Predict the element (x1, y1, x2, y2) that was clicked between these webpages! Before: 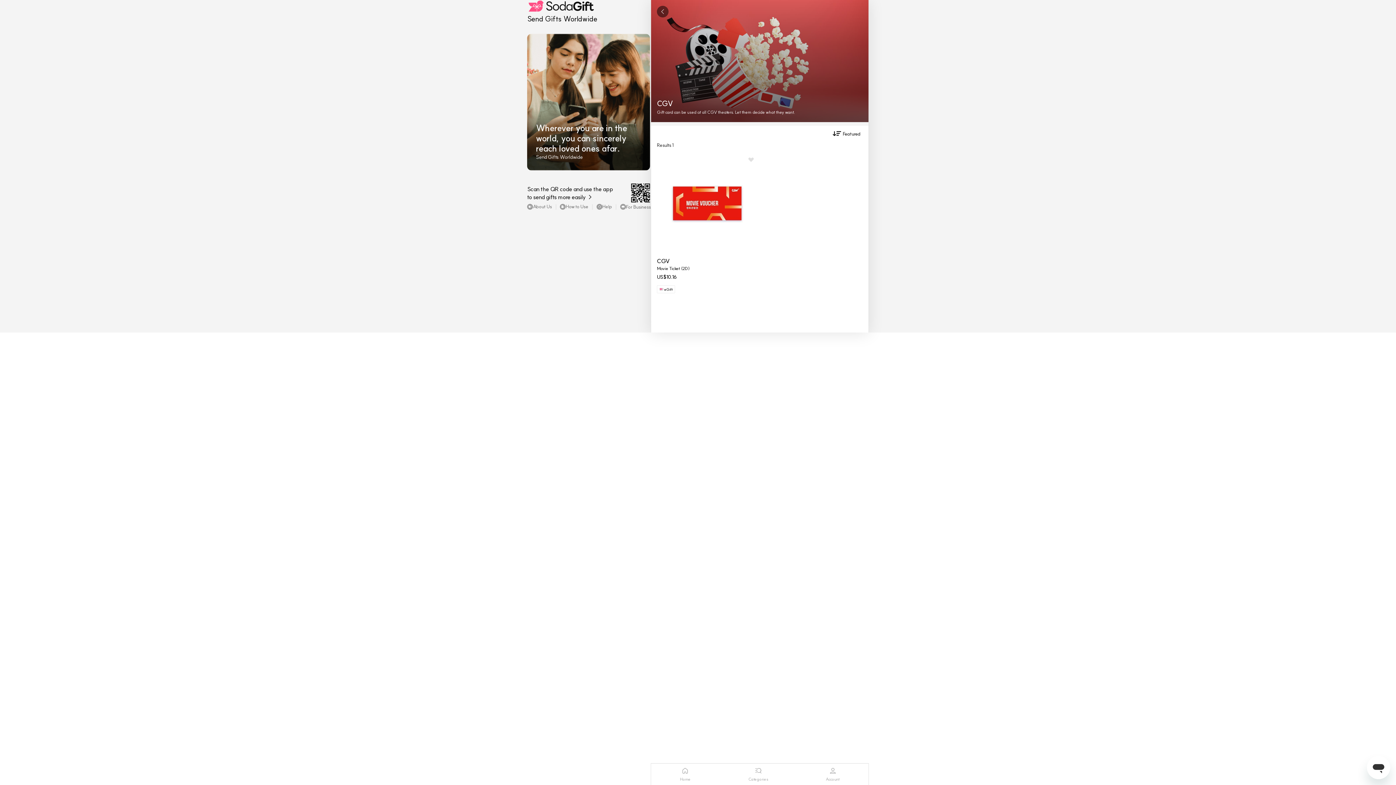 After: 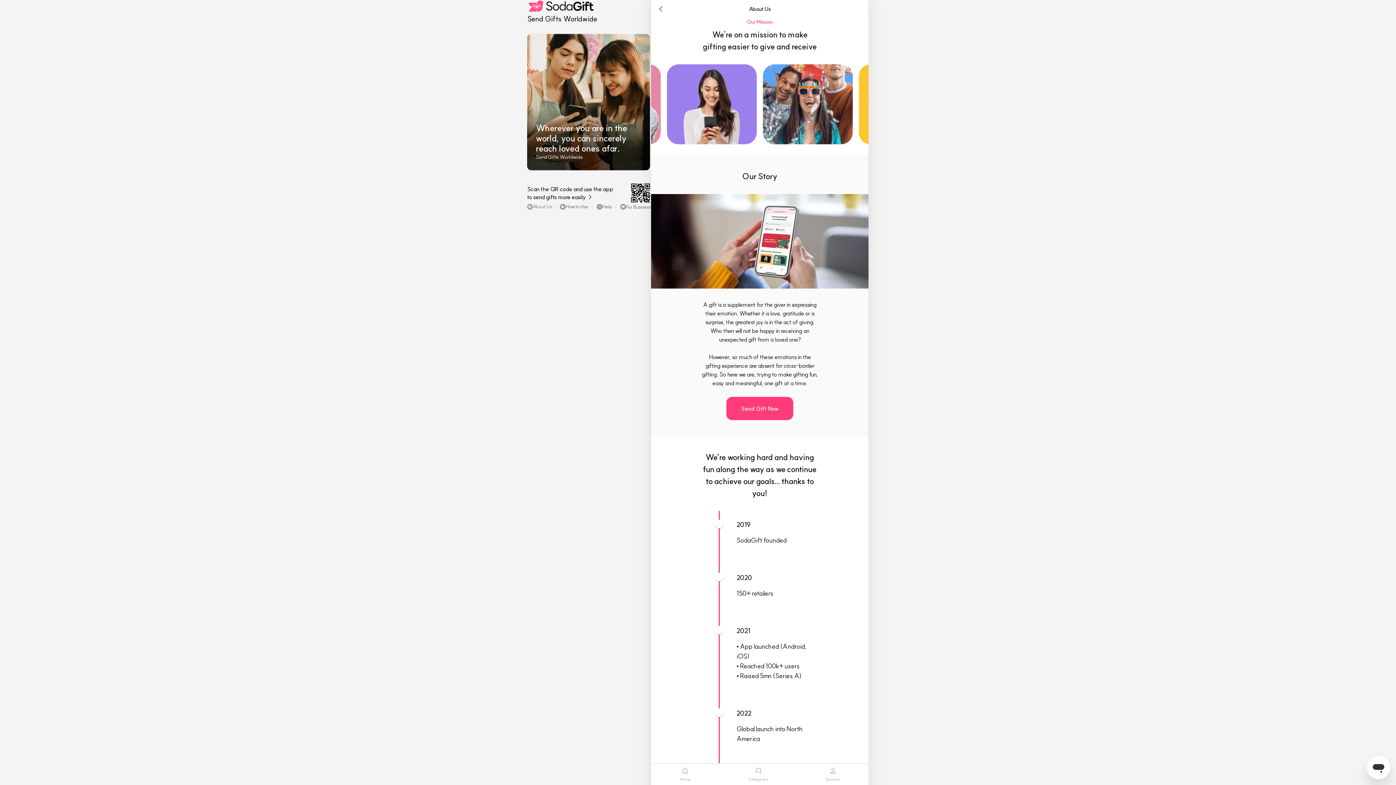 Action: label: About Us bbox: (527, 203, 551, 210)